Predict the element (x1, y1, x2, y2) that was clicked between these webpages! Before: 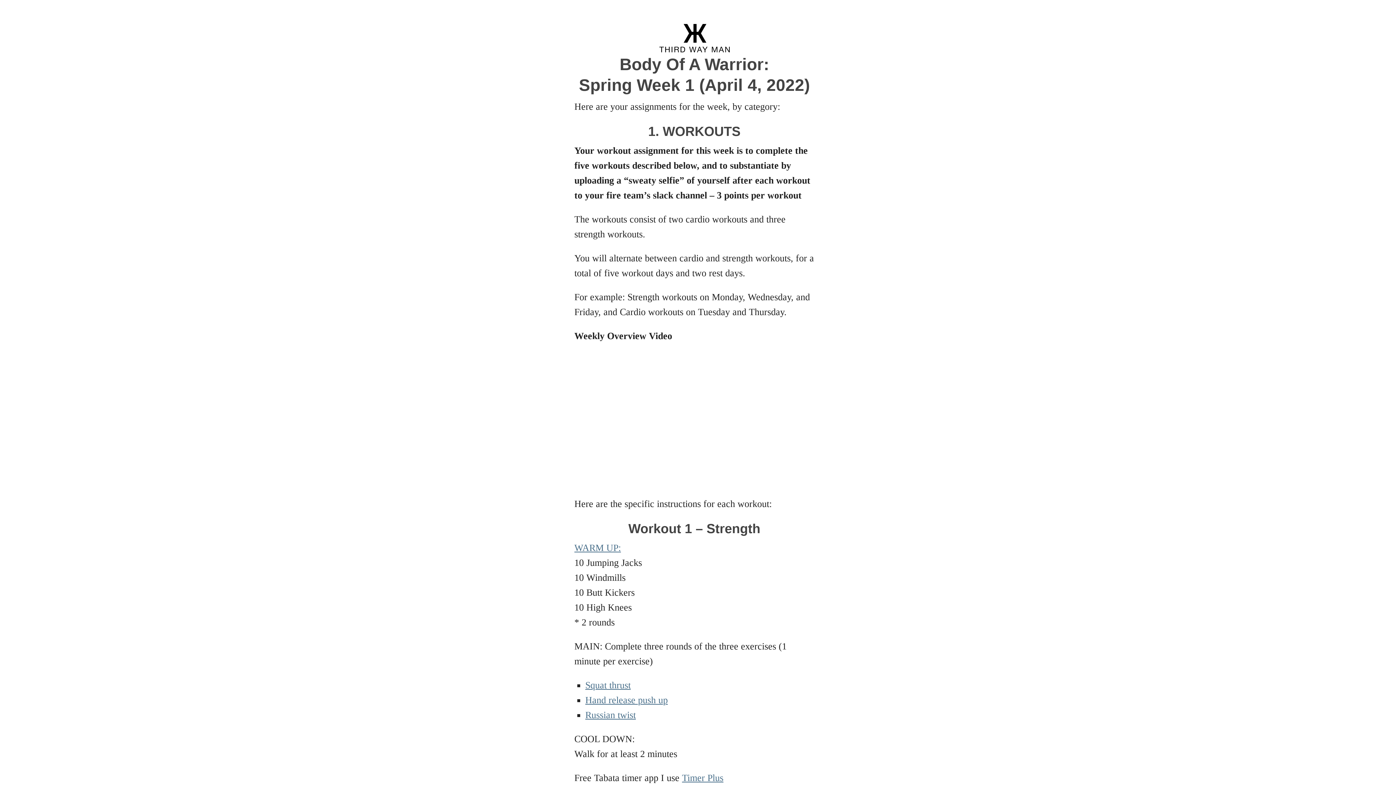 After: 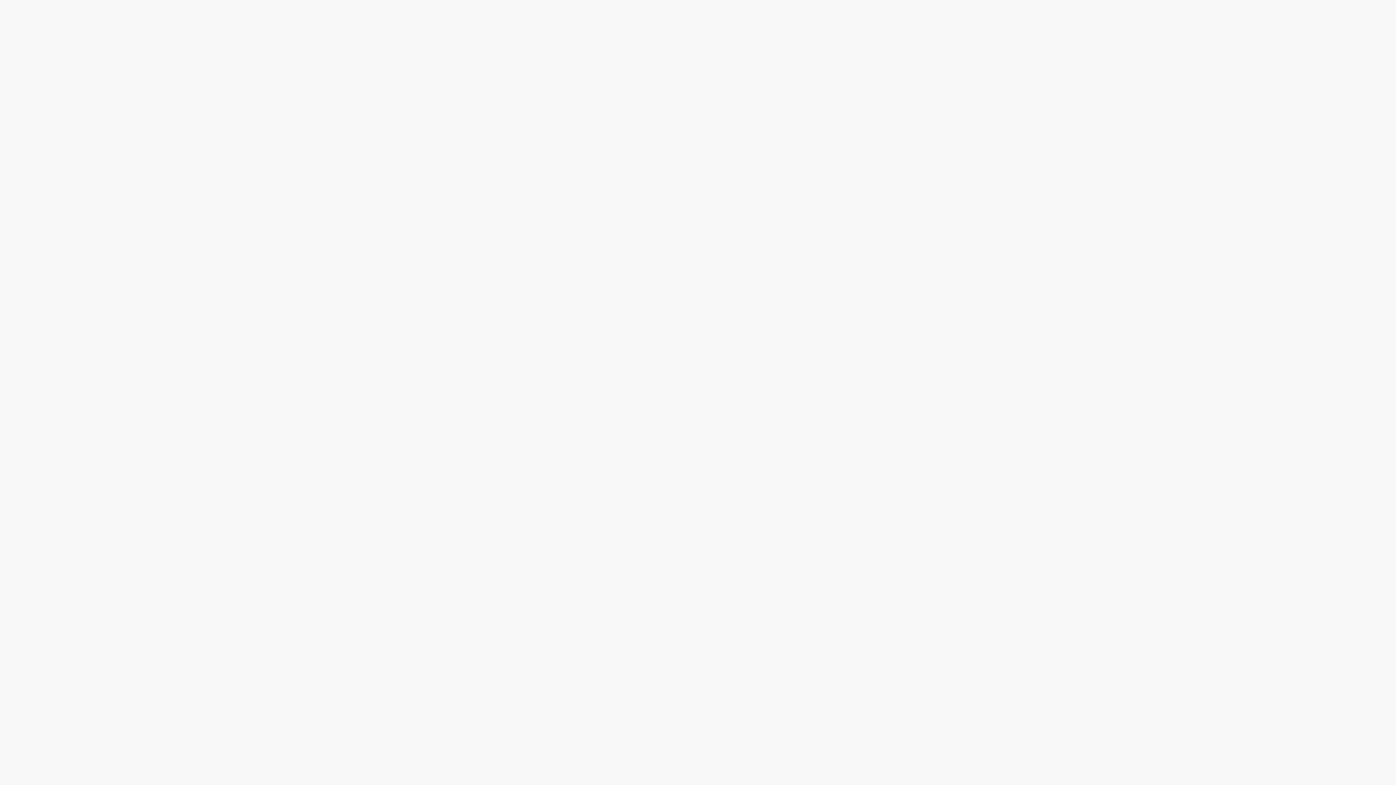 Action: bbox: (585, 695, 668, 705) label: Hand release push up